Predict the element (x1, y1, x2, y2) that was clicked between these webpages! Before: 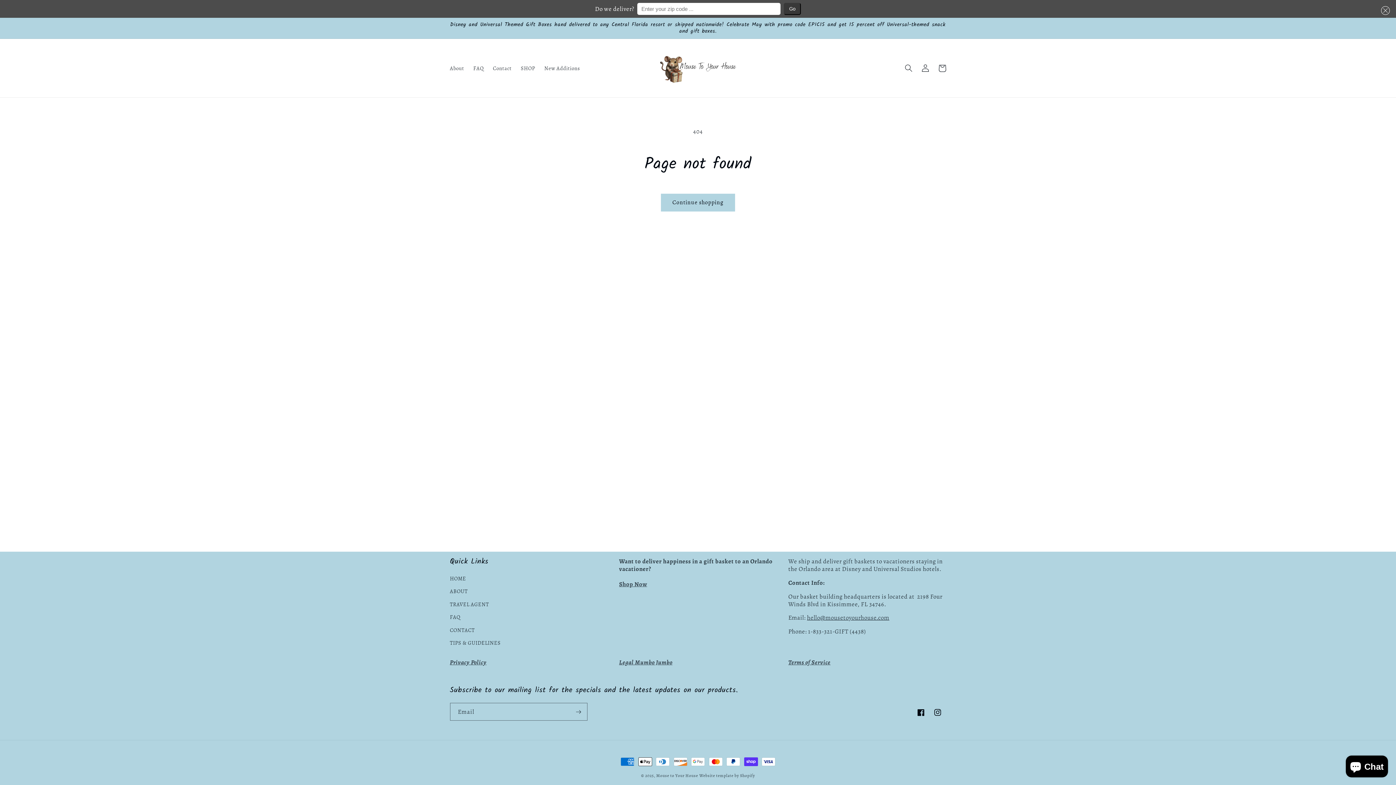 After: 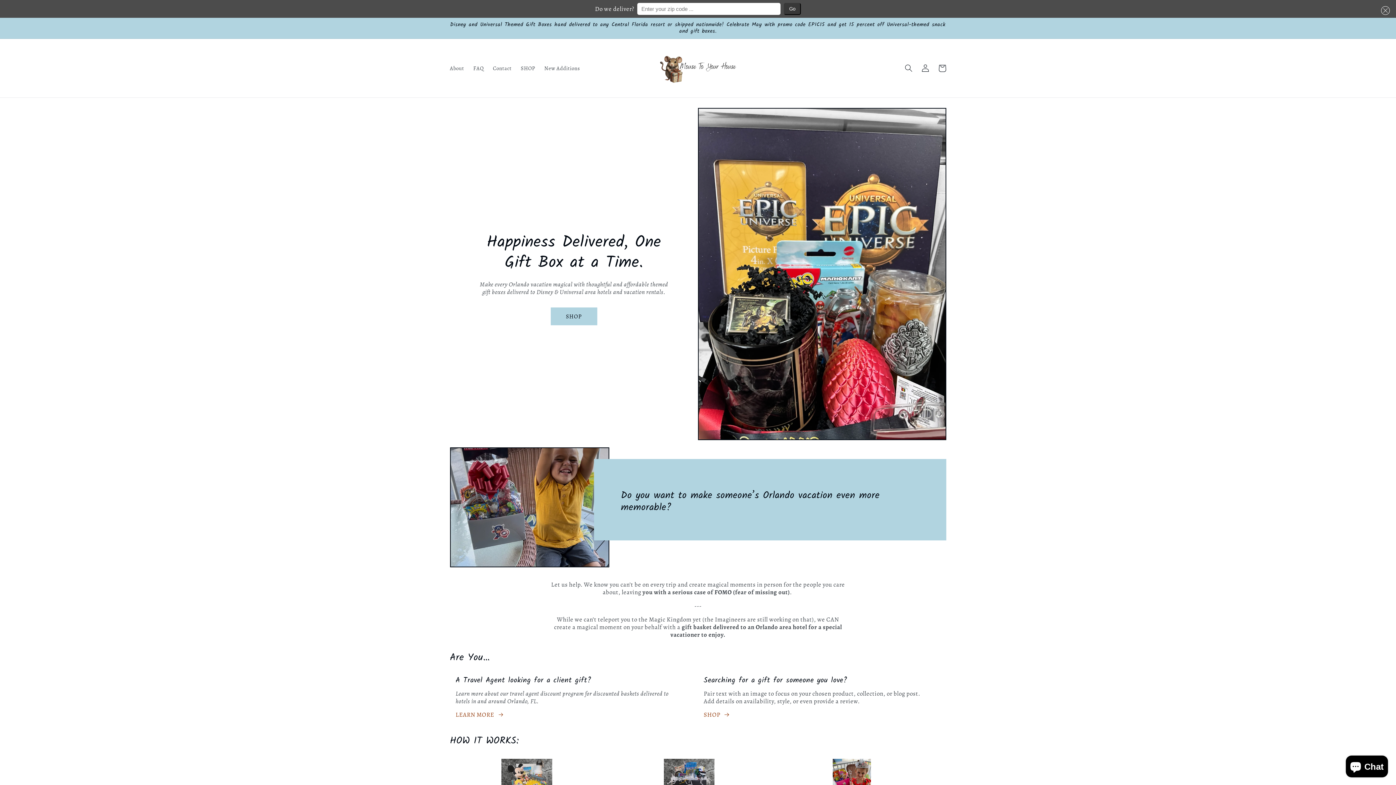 Action: bbox: (655, 40, 741, 96)